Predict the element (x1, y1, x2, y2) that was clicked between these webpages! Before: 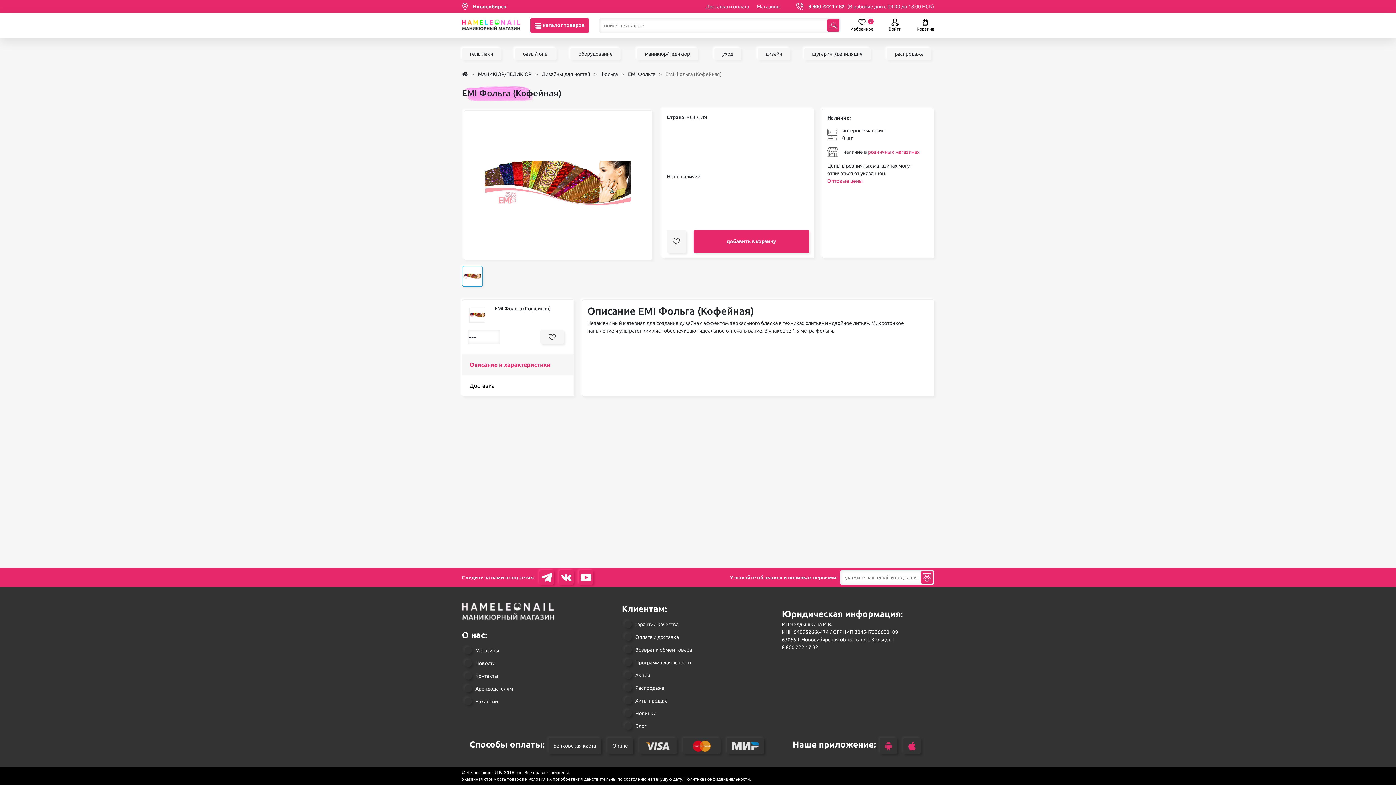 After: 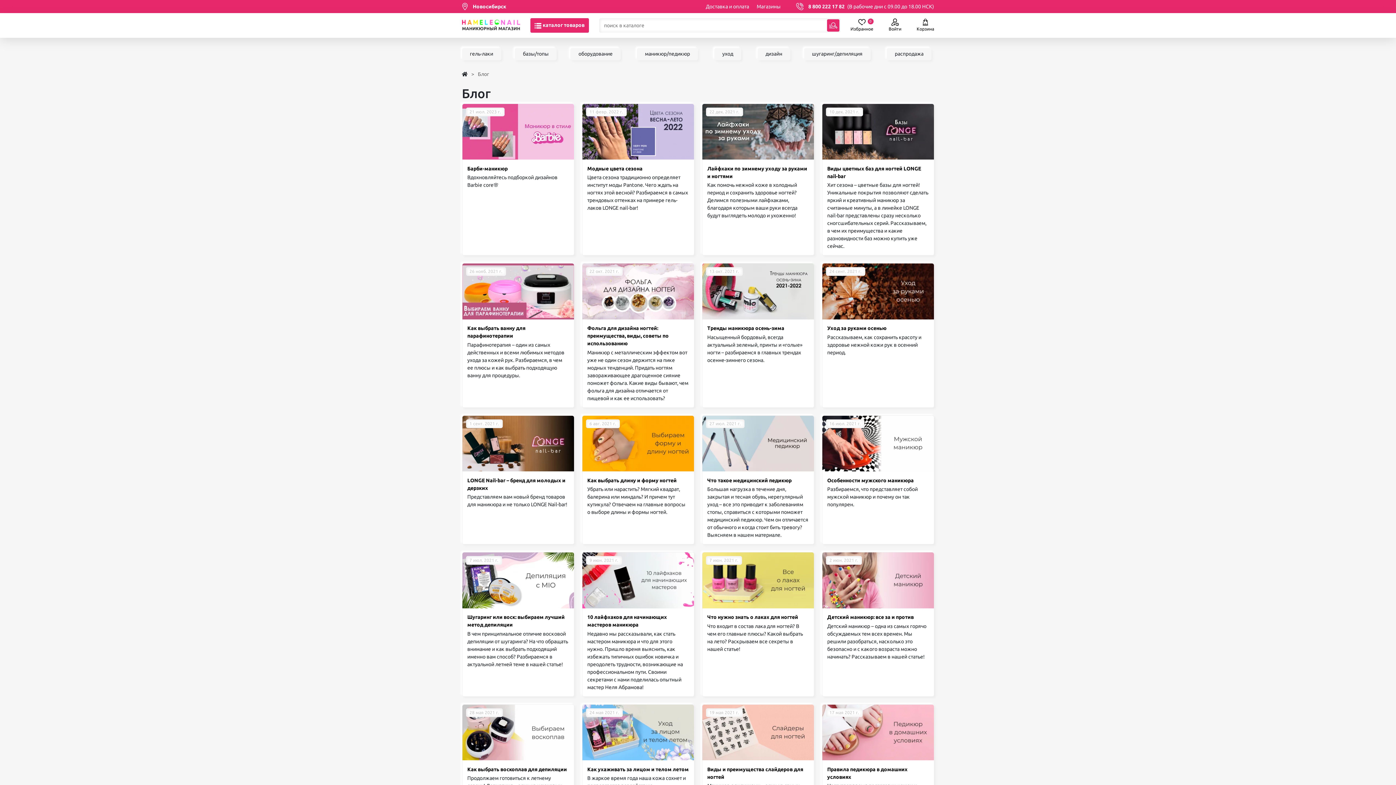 Action: label: Блог bbox: (635, 722, 646, 730)